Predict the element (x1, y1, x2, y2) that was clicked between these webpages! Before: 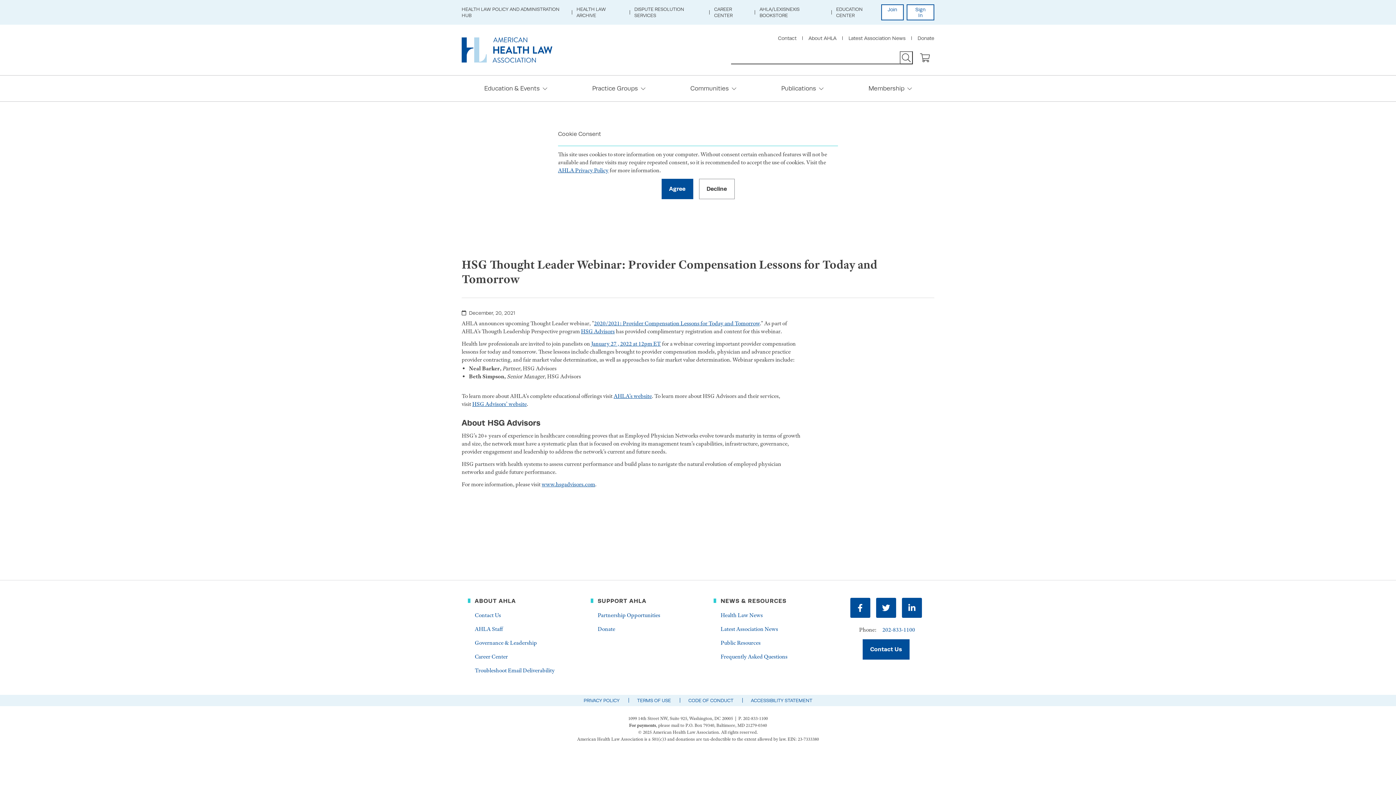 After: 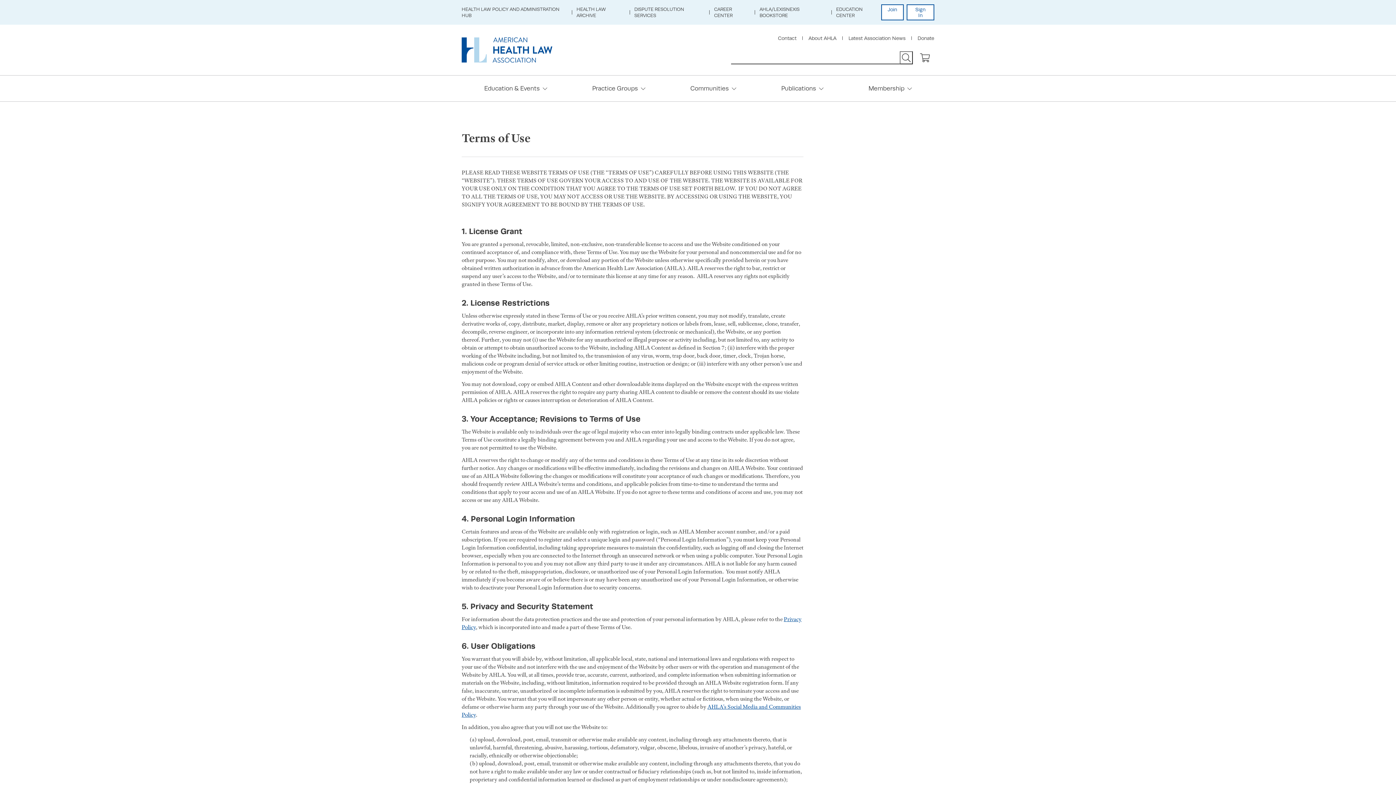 Action: label: TERMS OF USE bbox: (634, 695, 674, 706)